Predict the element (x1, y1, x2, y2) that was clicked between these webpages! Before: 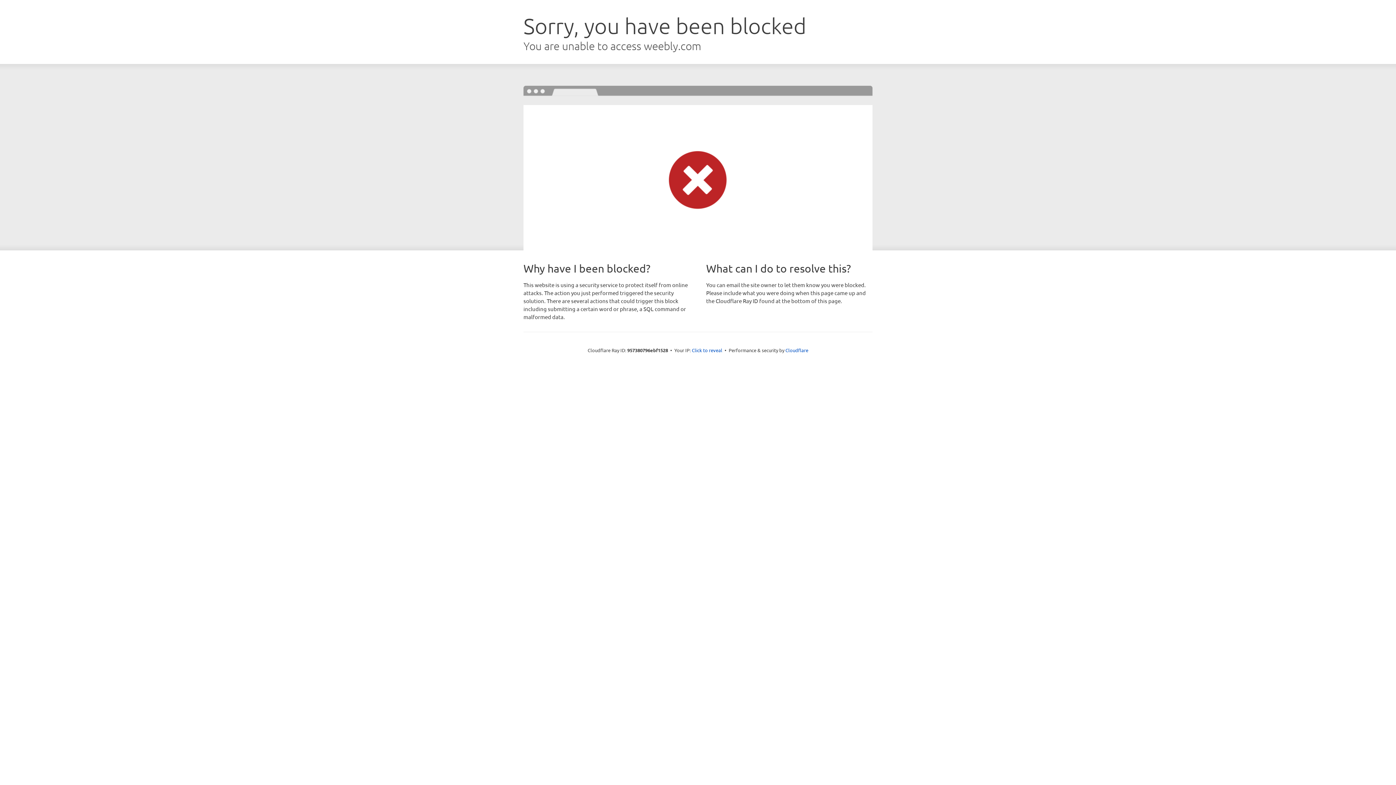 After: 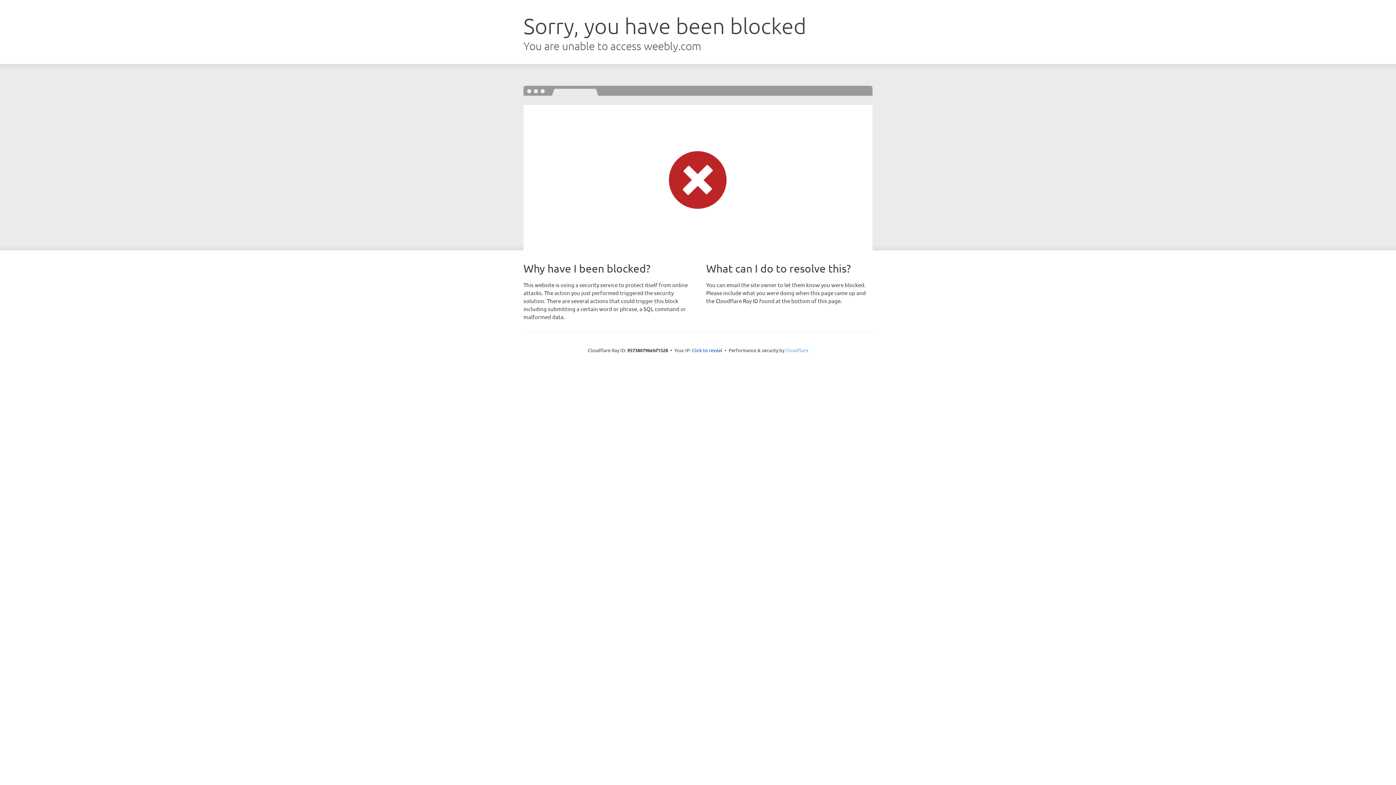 Action: label: Cloudflare bbox: (785, 347, 808, 353)